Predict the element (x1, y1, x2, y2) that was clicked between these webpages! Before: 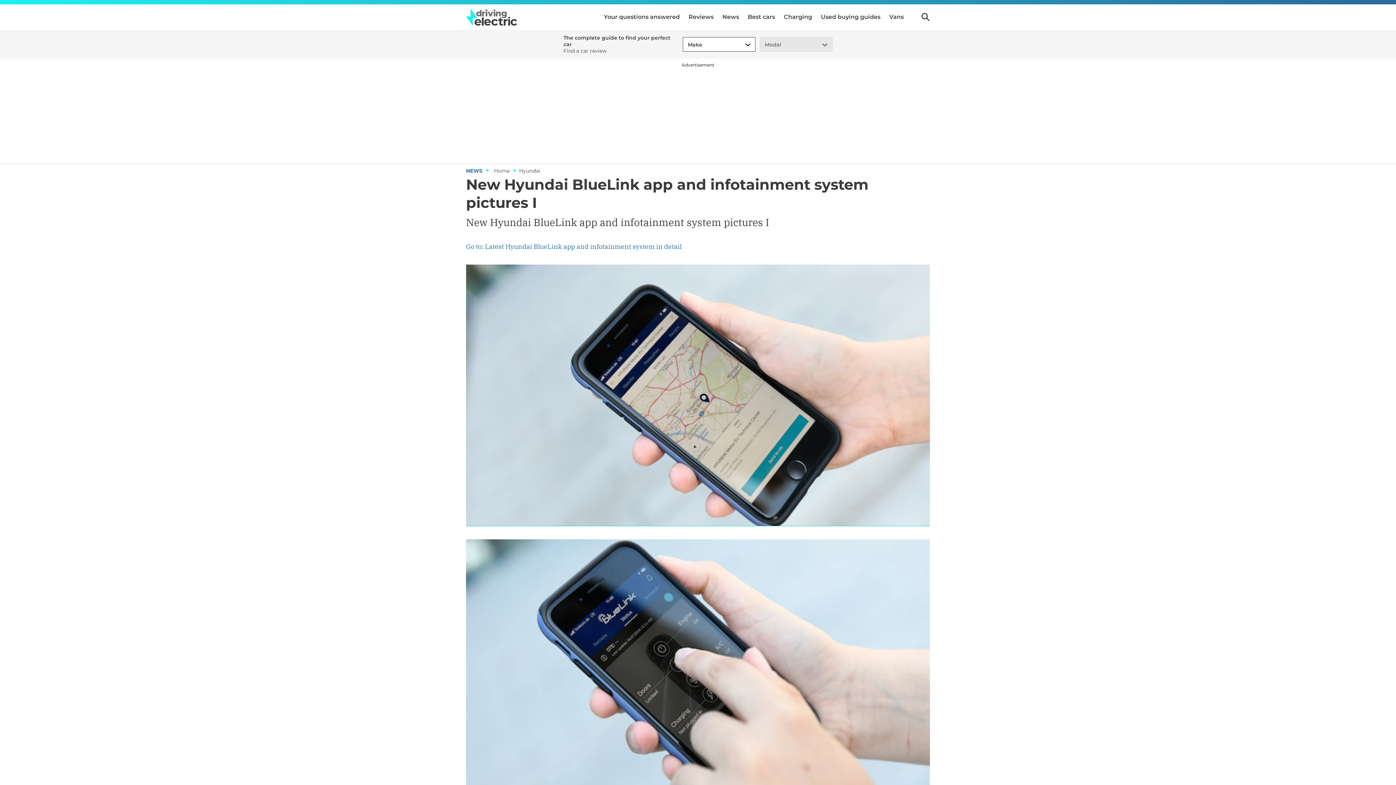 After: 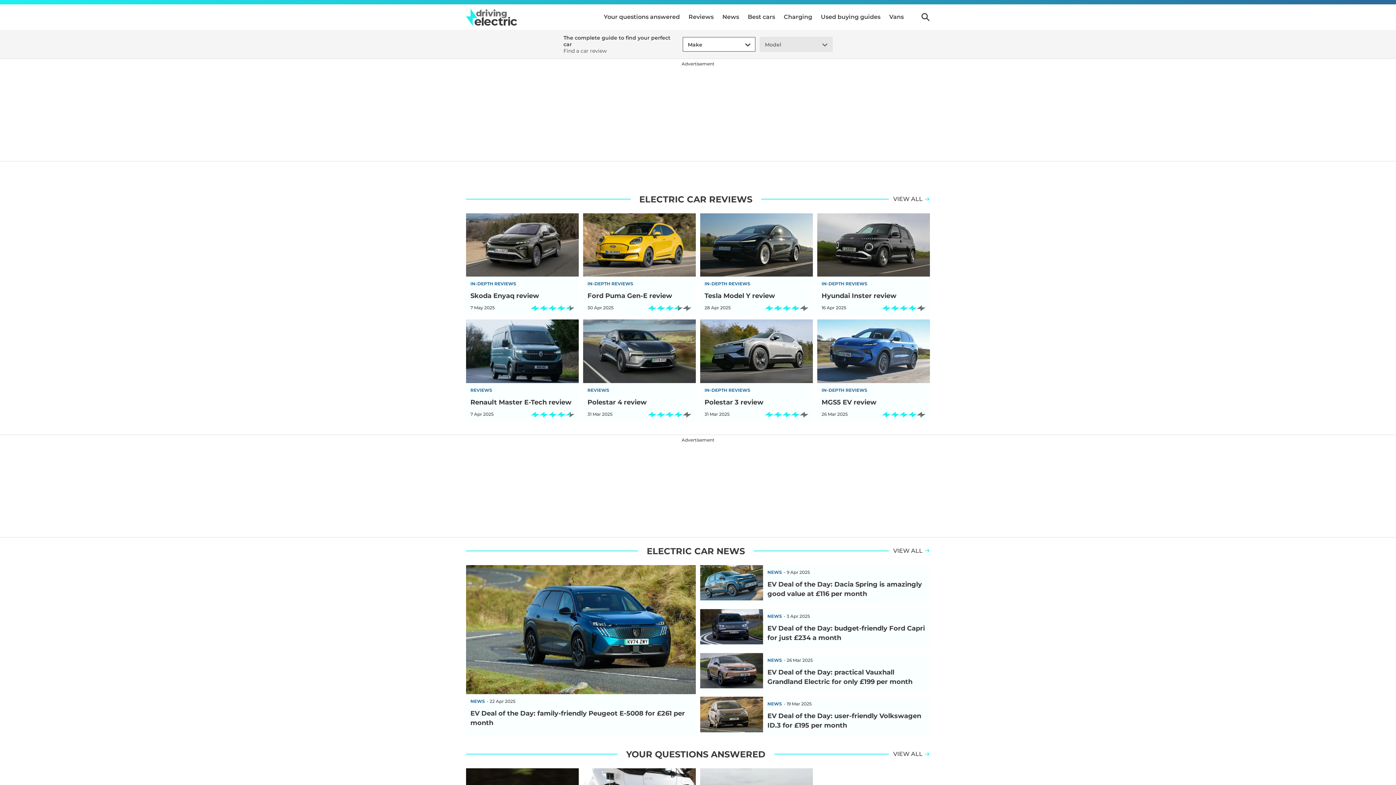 Action: bbox: (466, 8, 517, 25)